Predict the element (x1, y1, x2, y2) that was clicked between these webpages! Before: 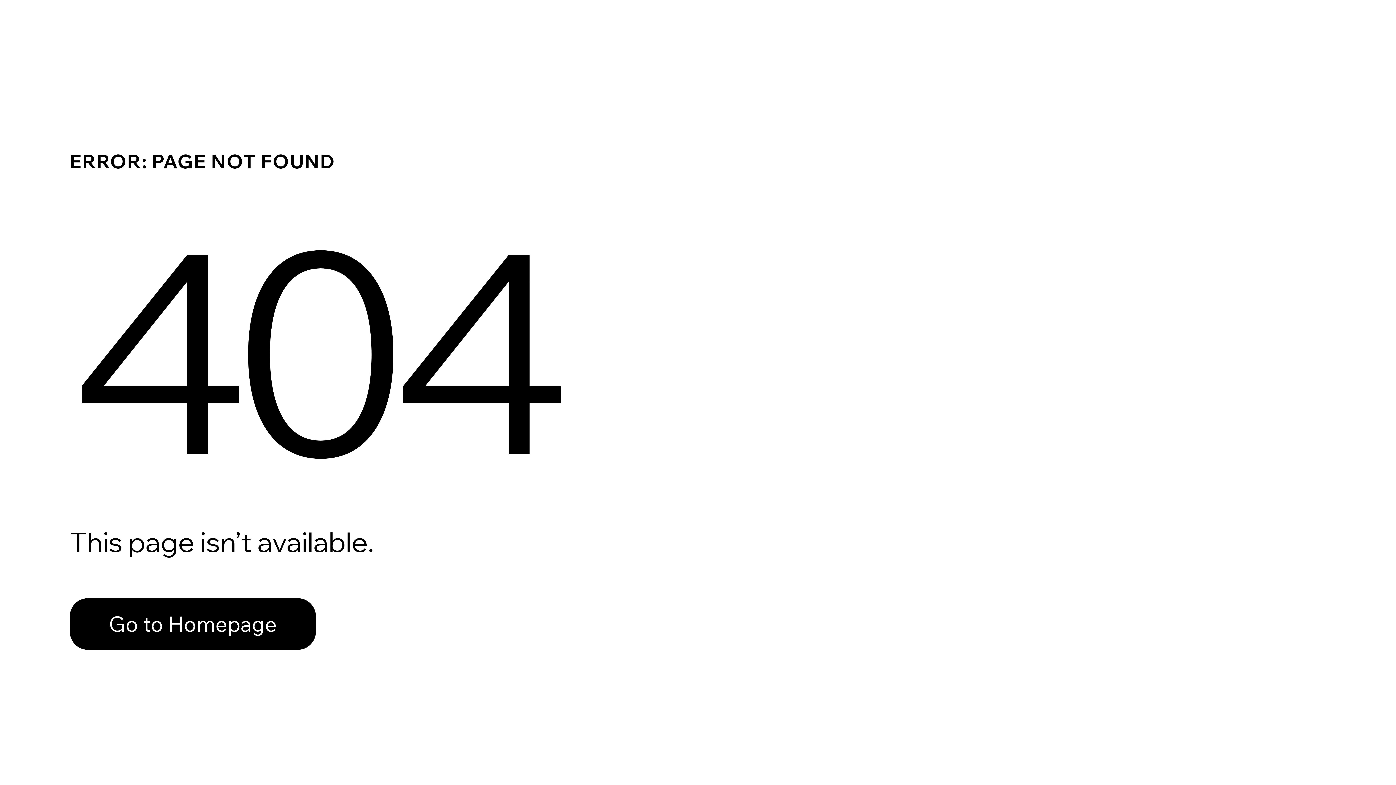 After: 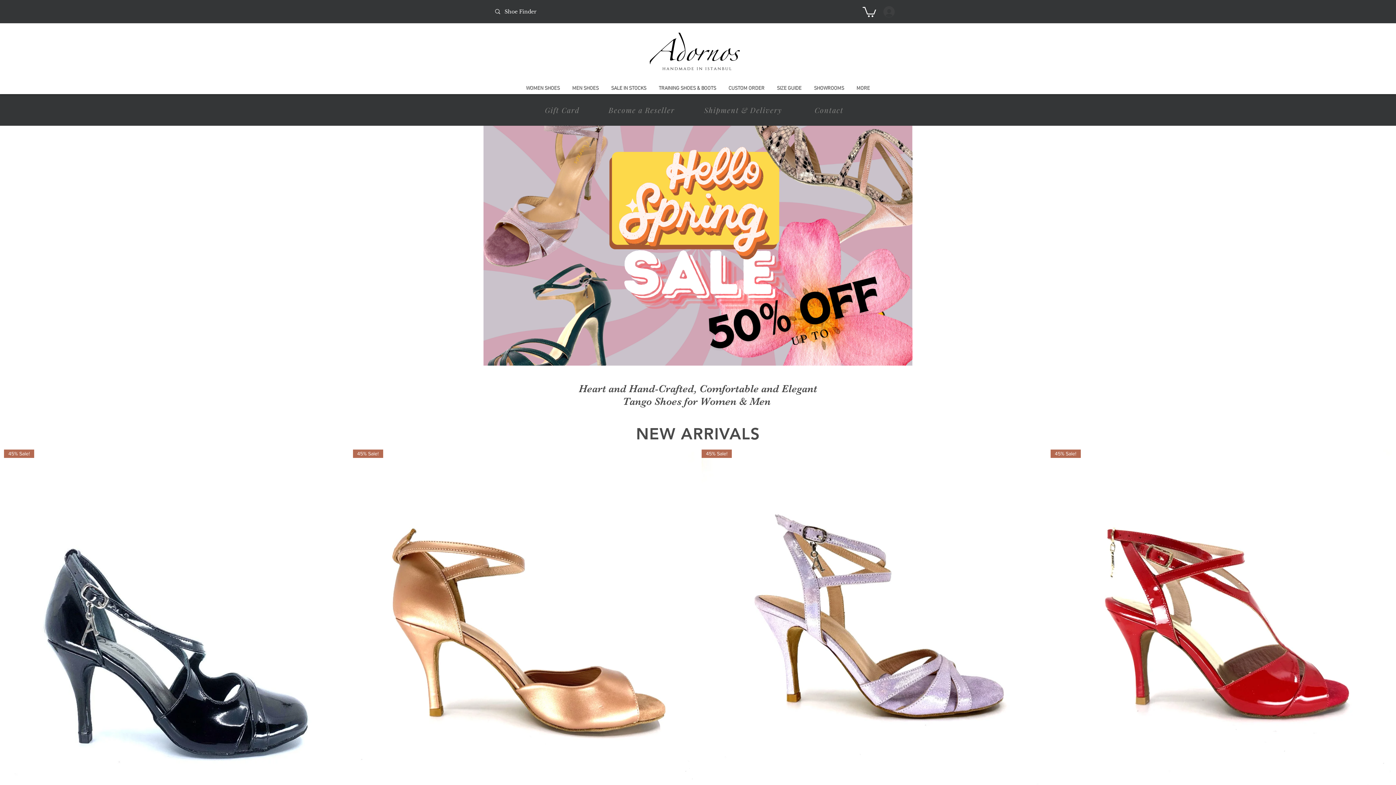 Action: bbox: (69, 582, 768, 659) label: Go to Homepage